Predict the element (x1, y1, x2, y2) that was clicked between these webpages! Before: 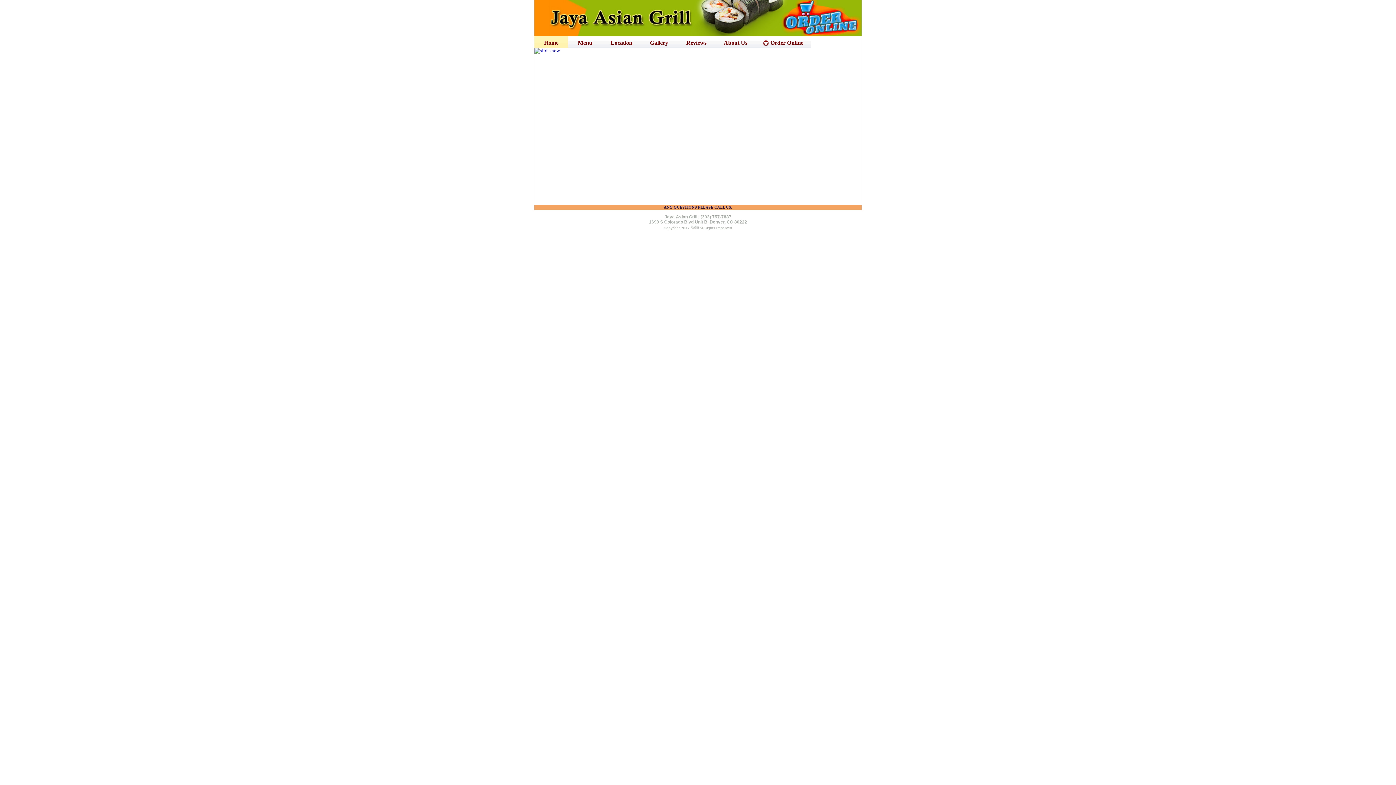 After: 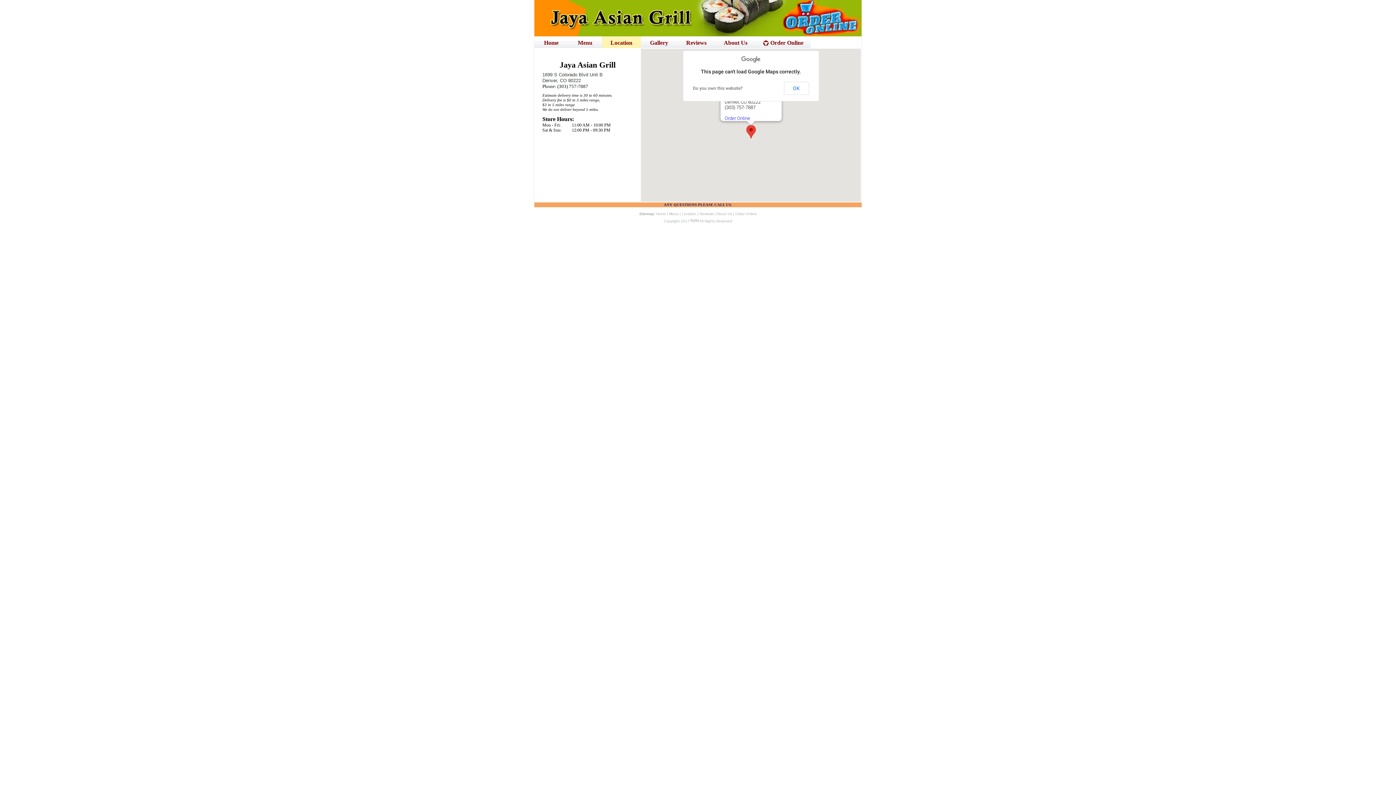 Action: label: Location bbox: (602, 36, 641, 48)